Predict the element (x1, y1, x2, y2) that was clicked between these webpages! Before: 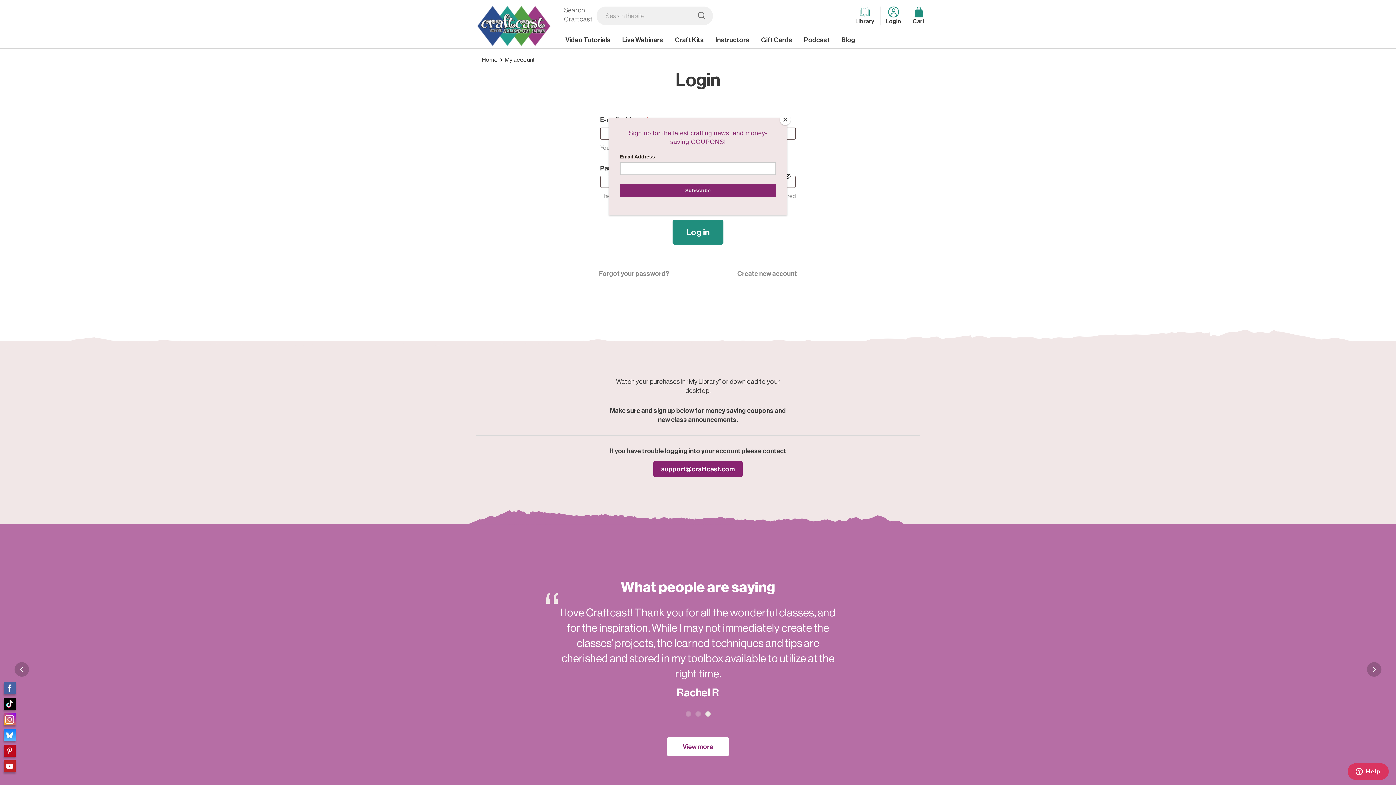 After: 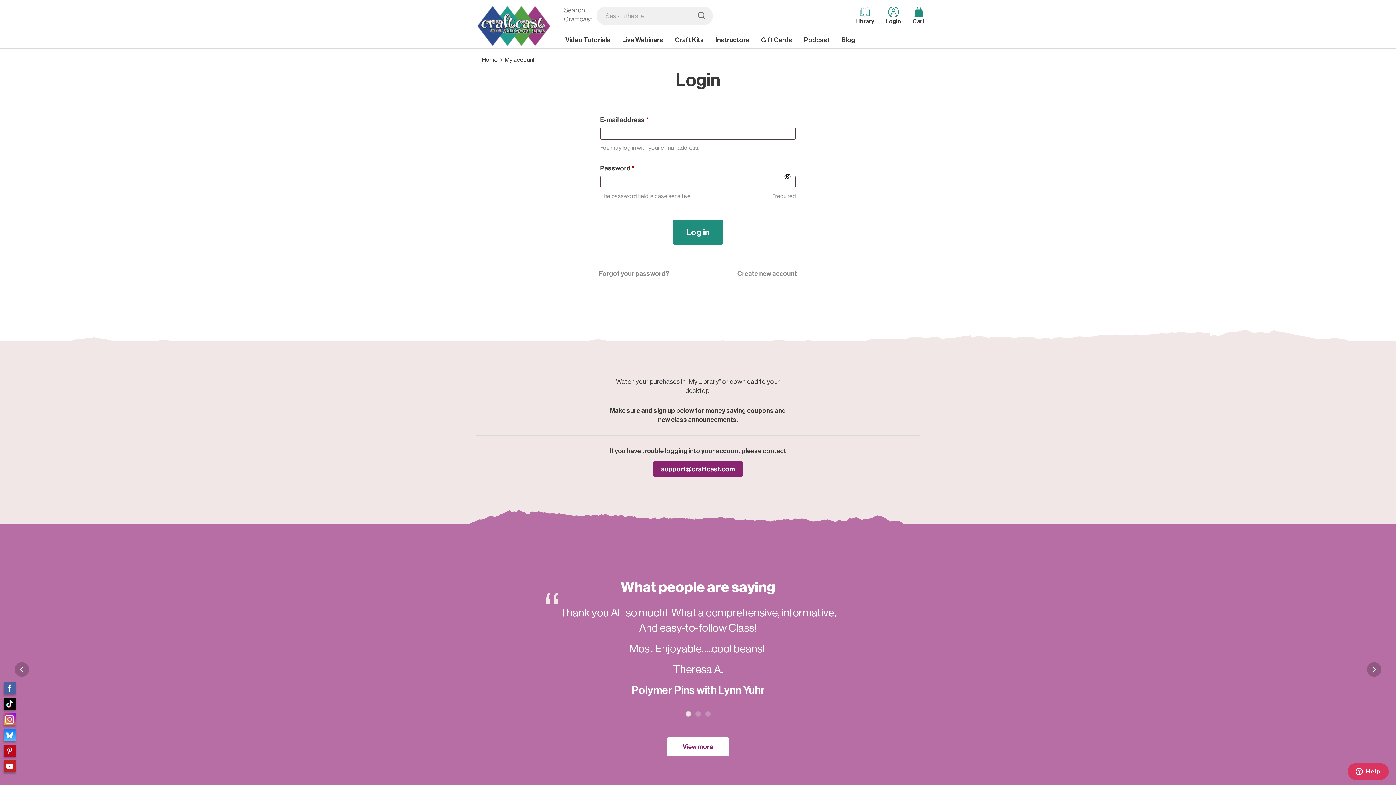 Action: bbox: (780, 114, 790, 125) label: Close